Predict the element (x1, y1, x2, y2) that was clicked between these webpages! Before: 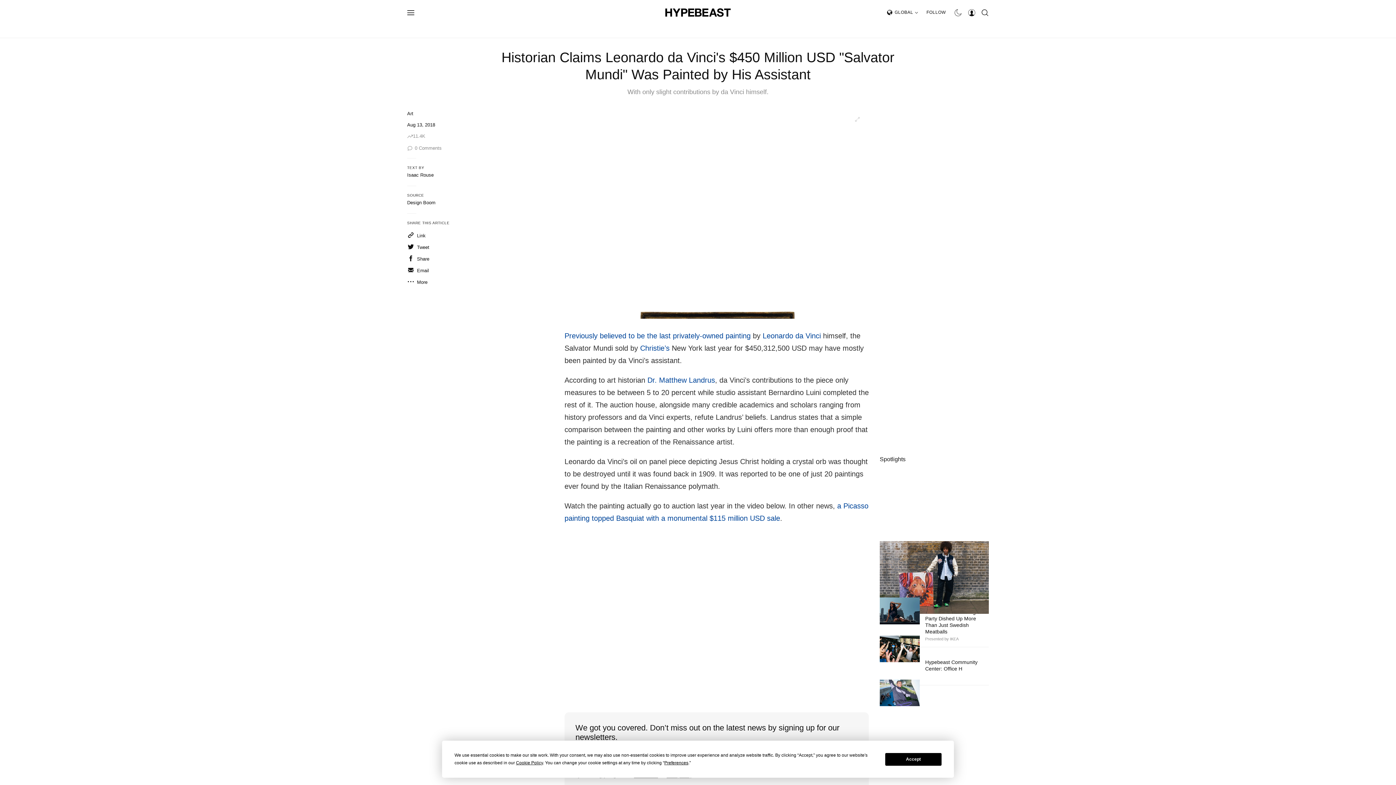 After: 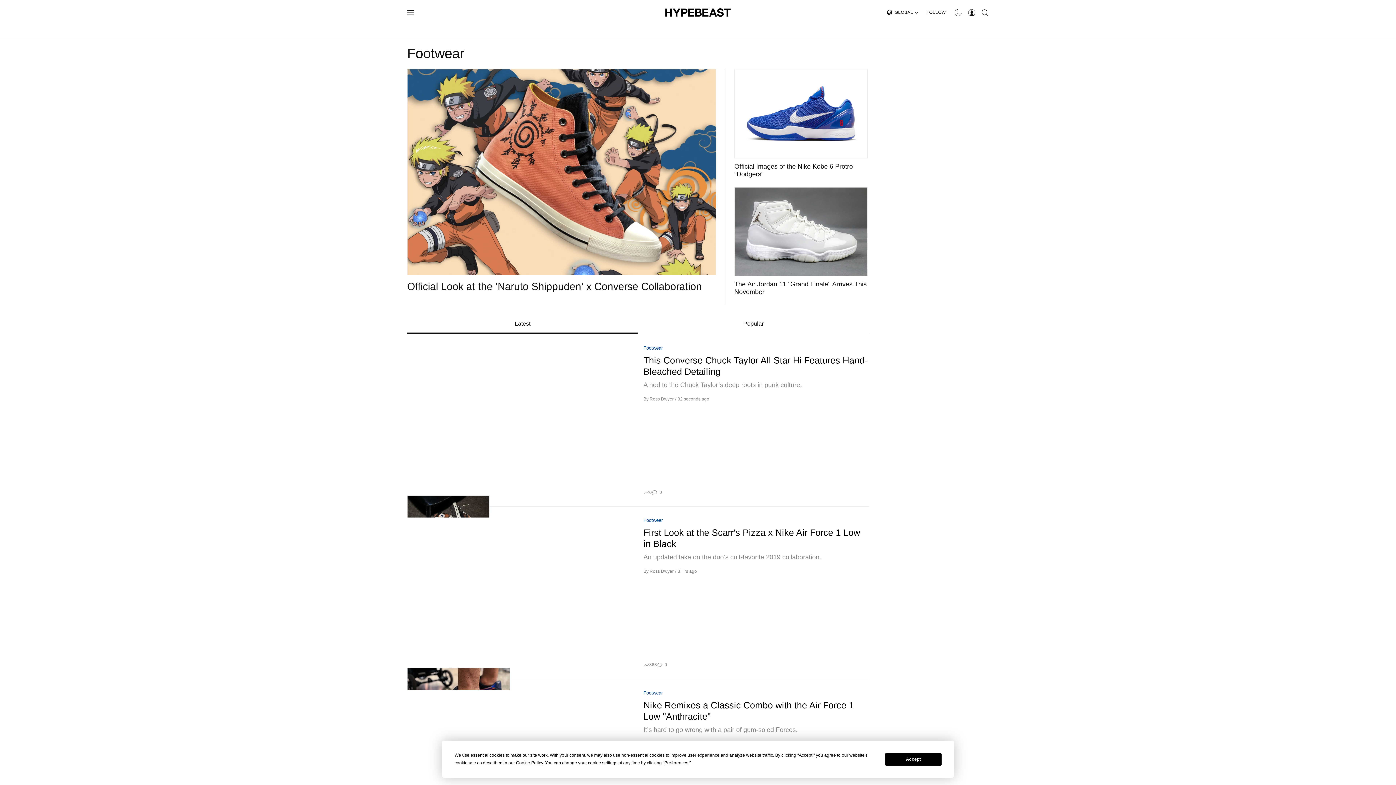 Action: label: FOOTWEAR bbox: (556, 20, 593, 37)